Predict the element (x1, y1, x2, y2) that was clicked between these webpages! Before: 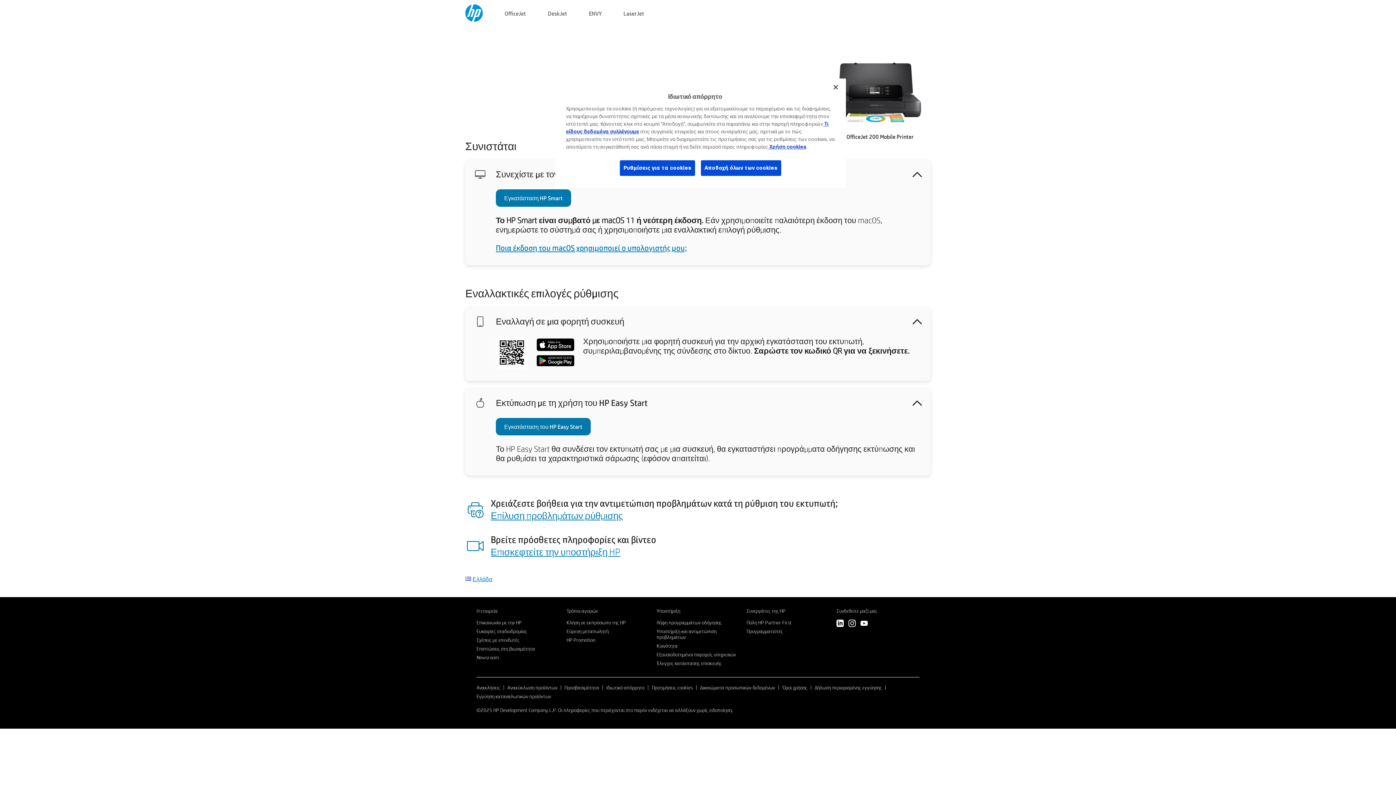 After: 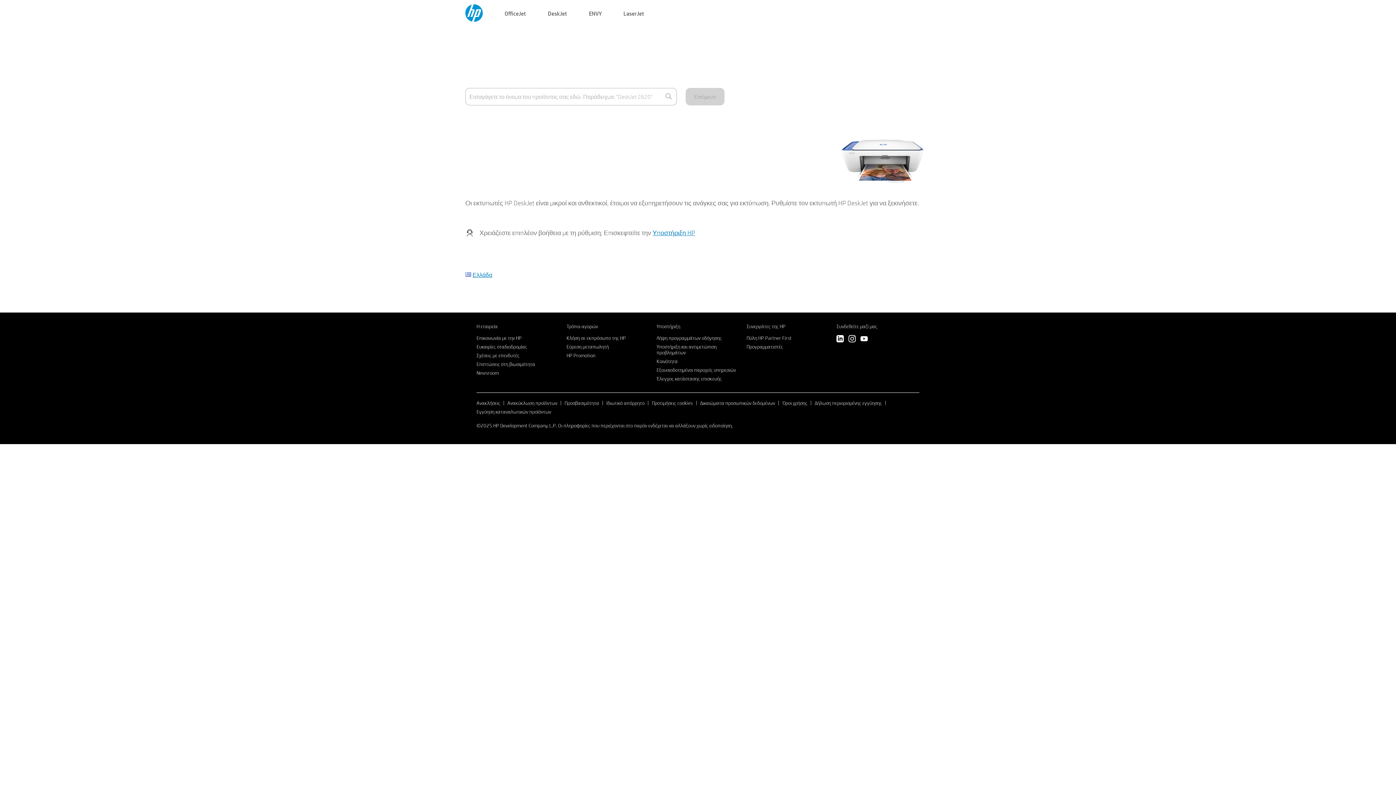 Action: label: DeskJet bbox: (548, 8, 567, 17)